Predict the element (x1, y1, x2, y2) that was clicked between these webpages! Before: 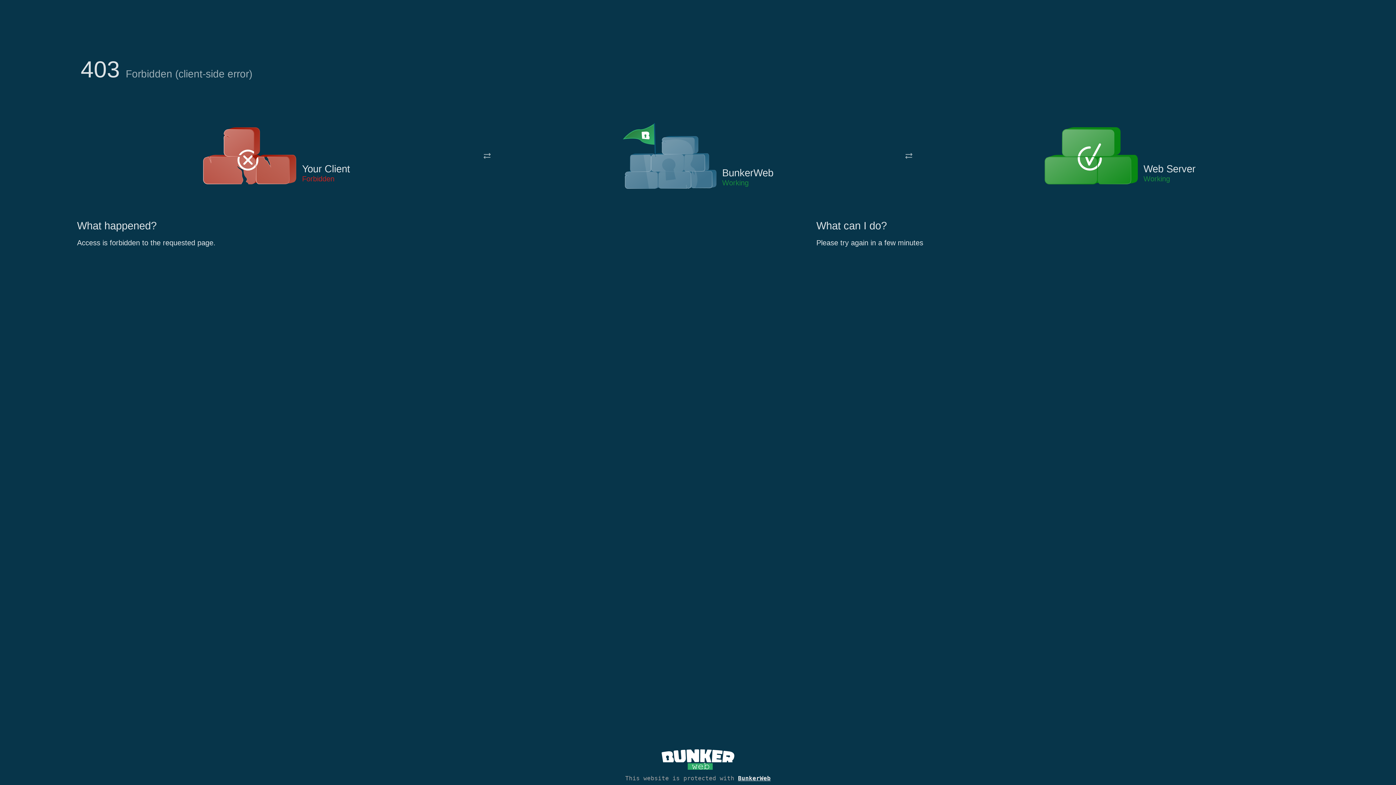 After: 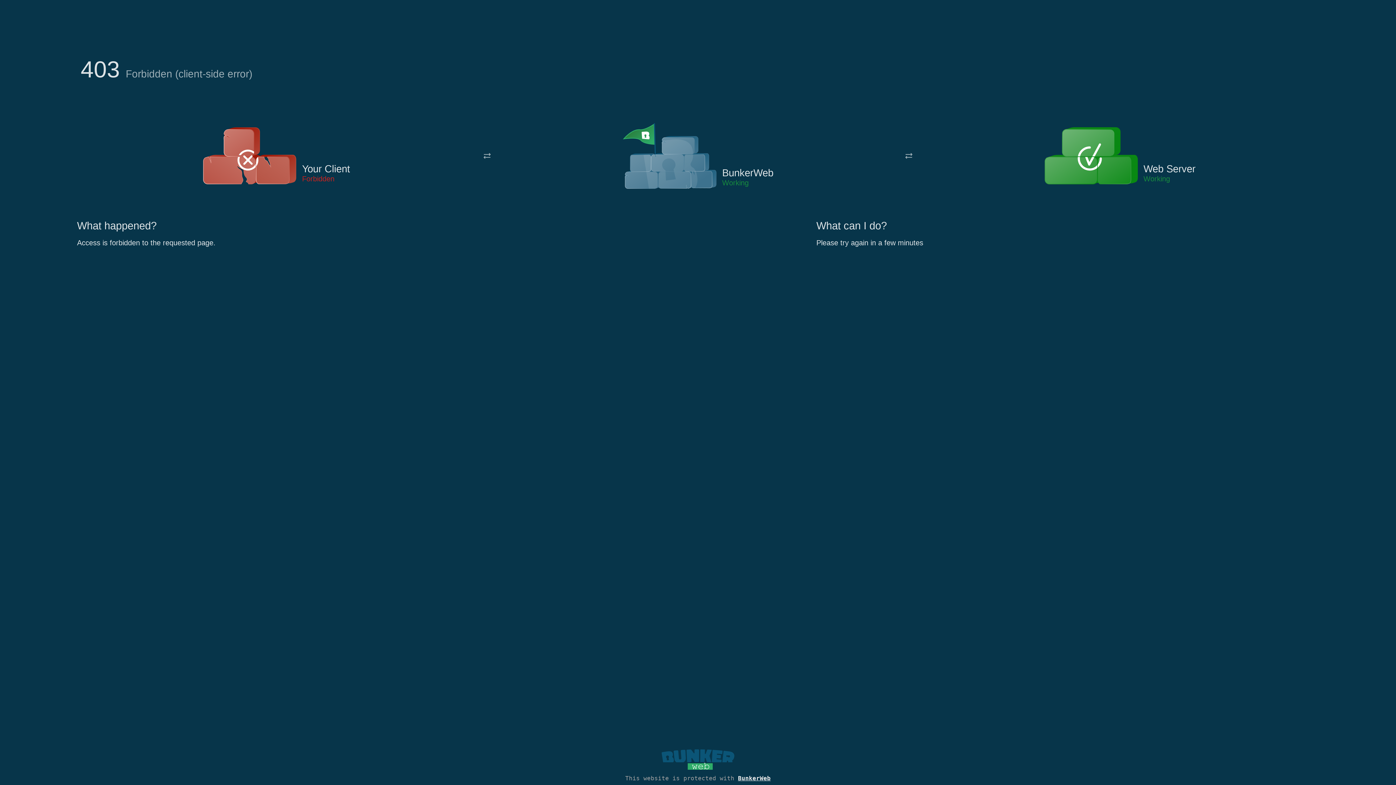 Action: bbox: (661, 765, 734, 773)